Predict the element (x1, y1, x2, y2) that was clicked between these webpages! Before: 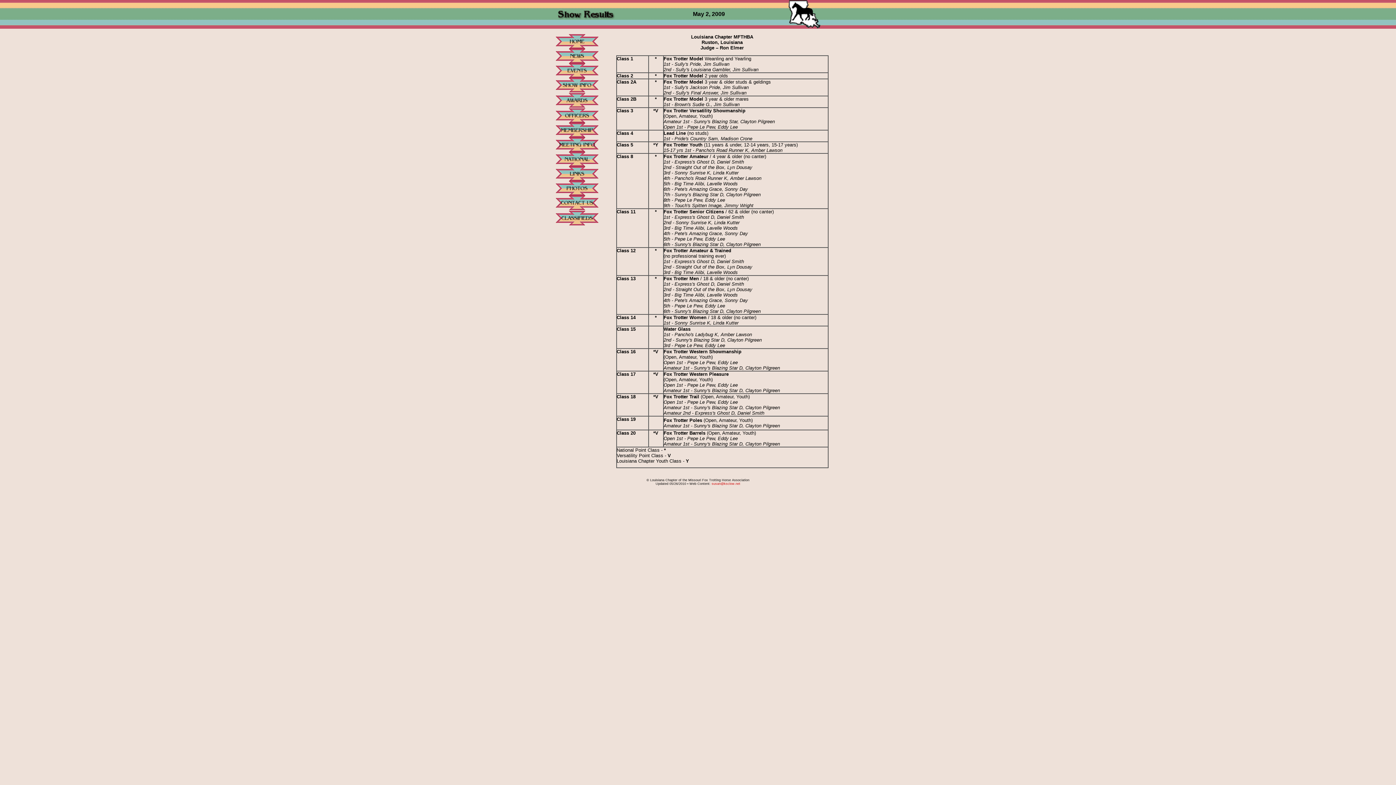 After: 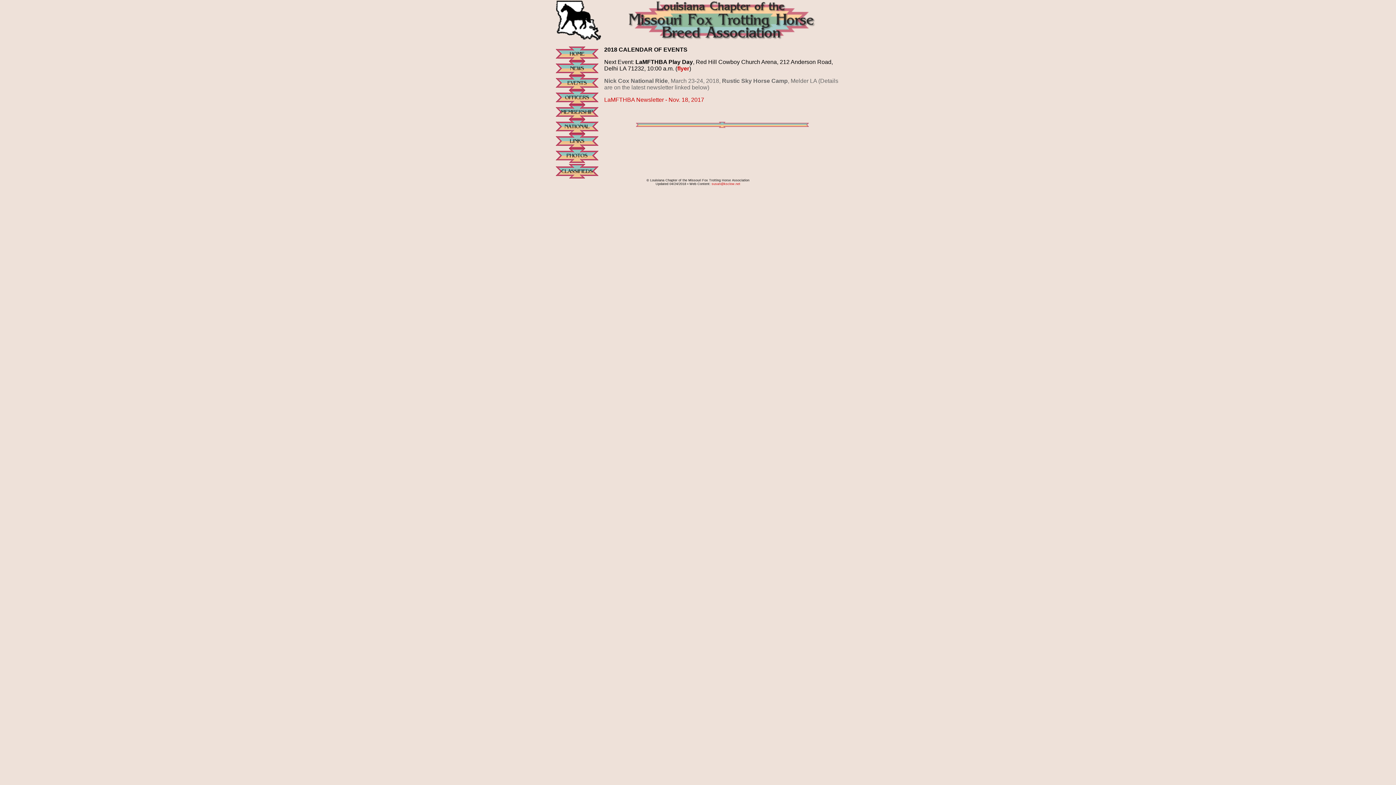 Action: bbox: (556, 74, 598, 78) label: 
